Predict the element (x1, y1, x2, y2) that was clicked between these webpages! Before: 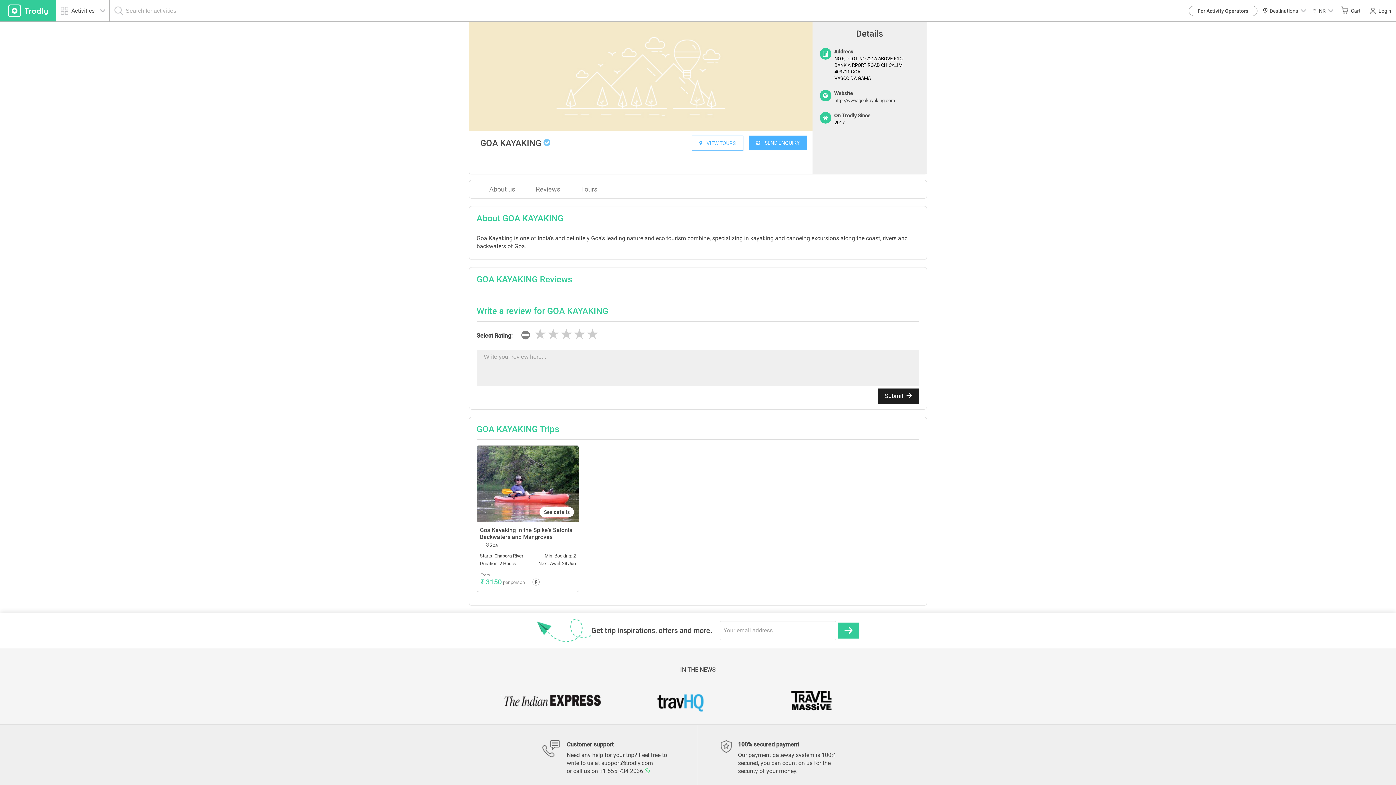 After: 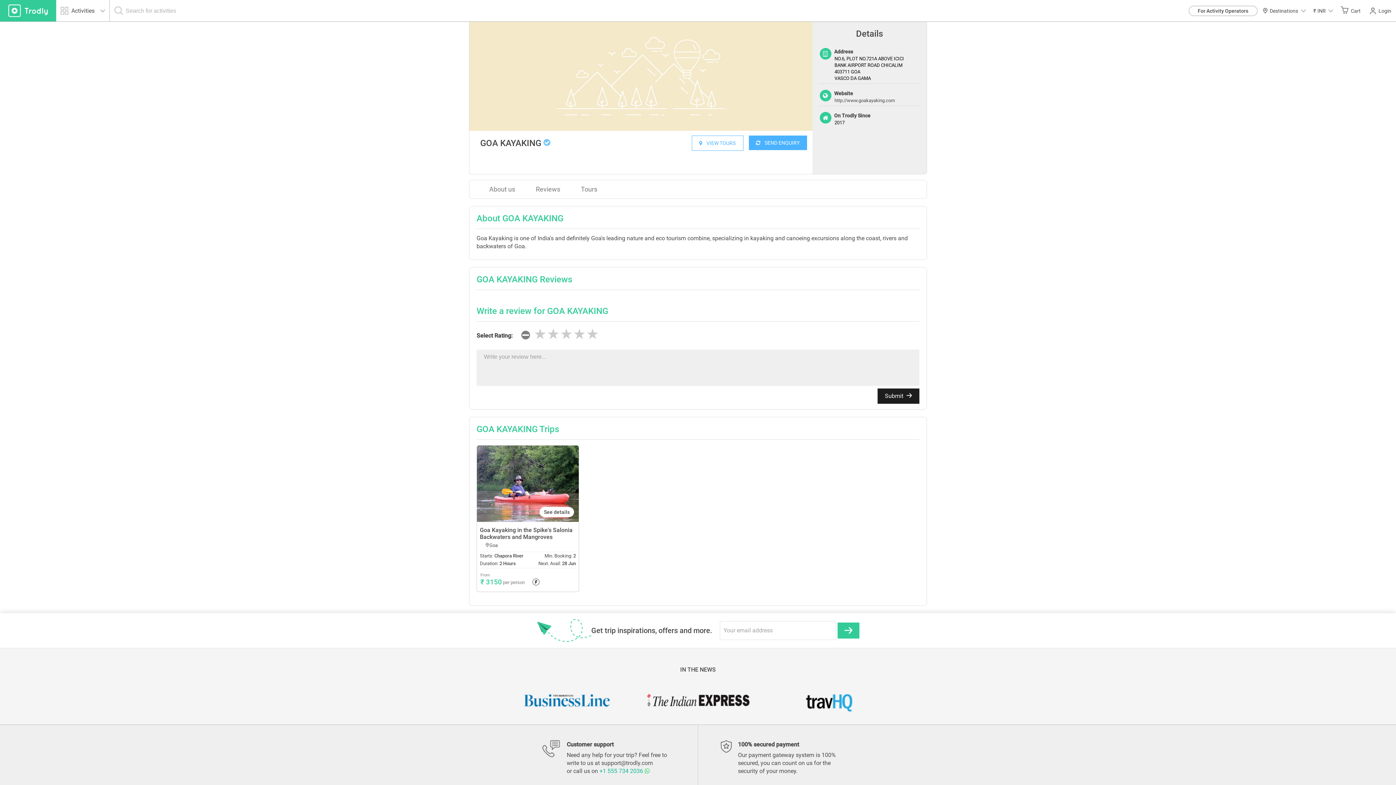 Action: label: +1 555 734 2036  bbox: (599, 767, 649, 774)